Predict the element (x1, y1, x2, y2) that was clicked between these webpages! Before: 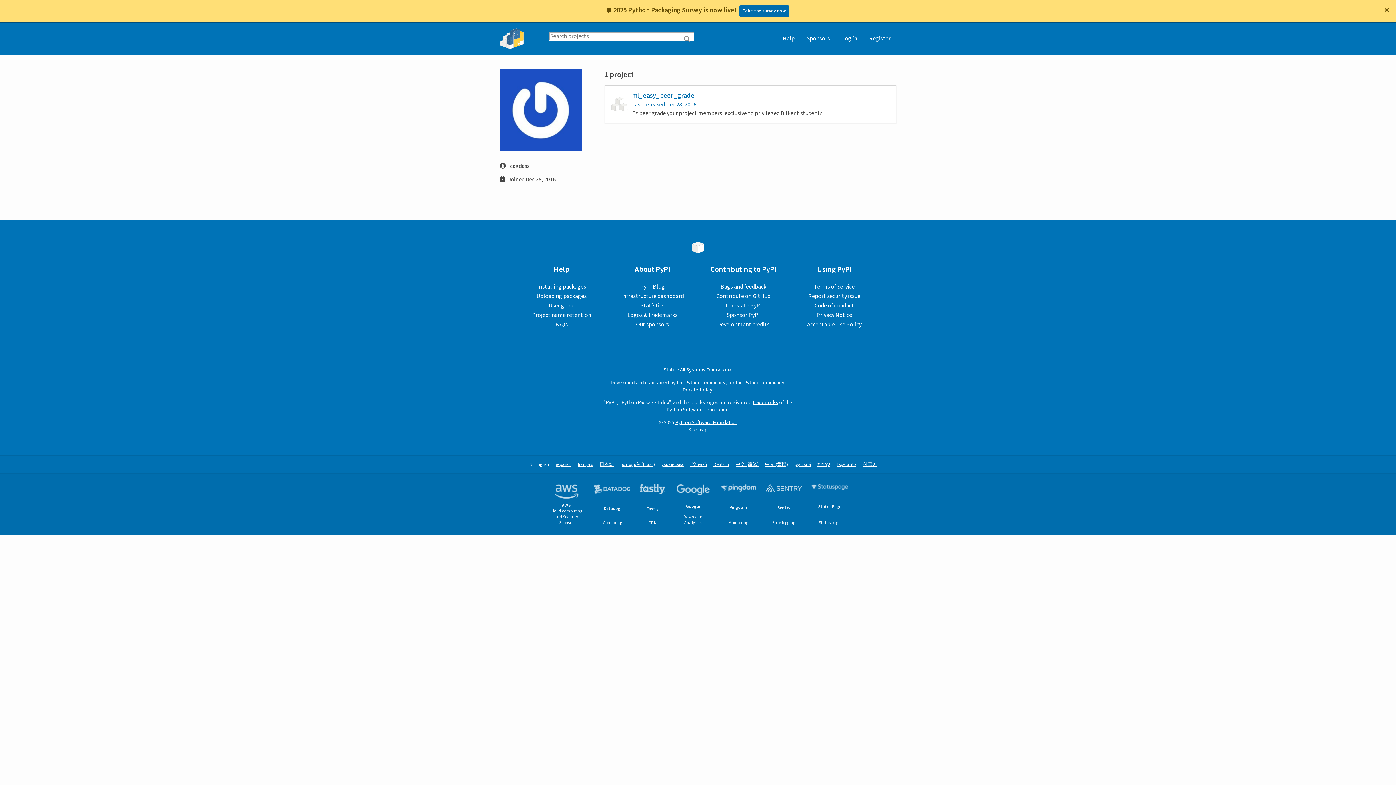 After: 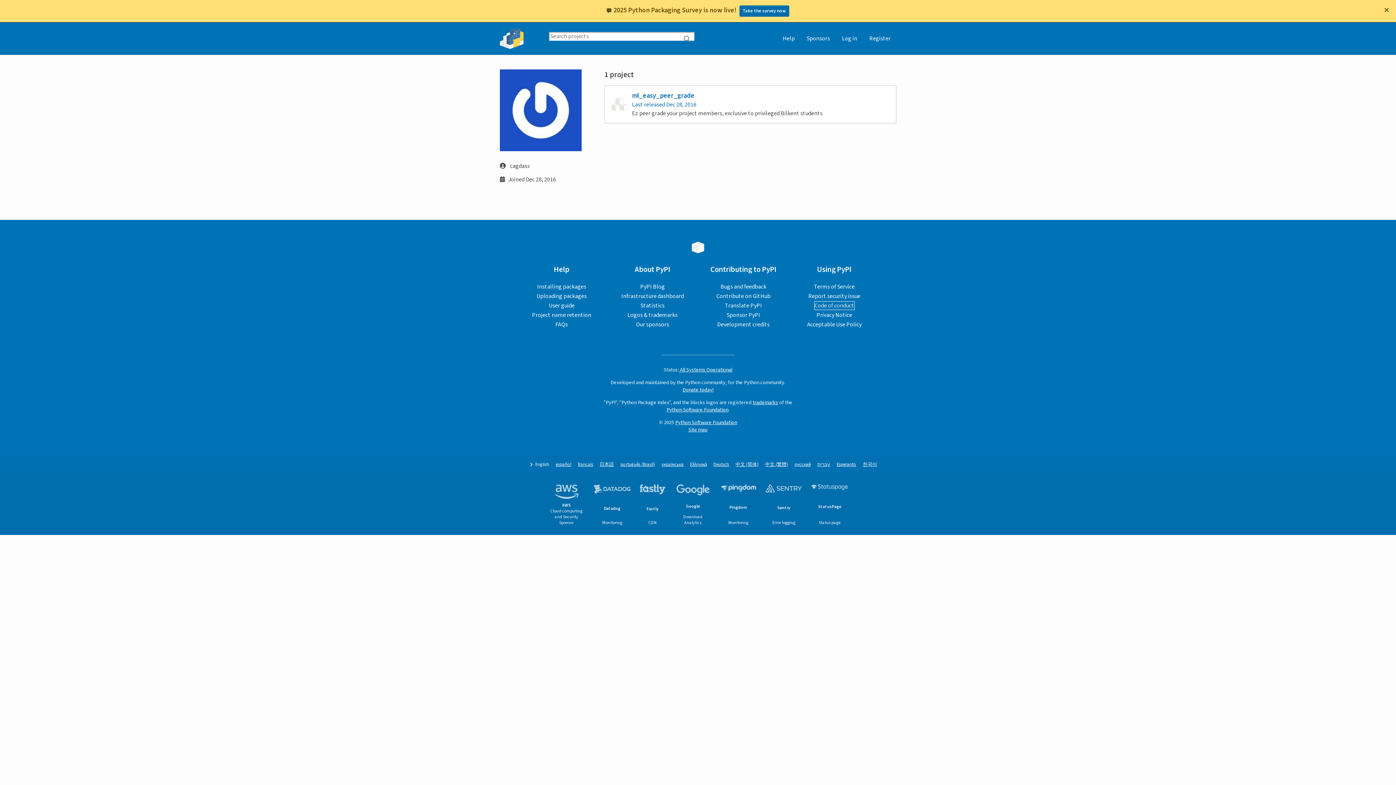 Action: bbox: (814, 301, 854, 309) label: Code of conduct